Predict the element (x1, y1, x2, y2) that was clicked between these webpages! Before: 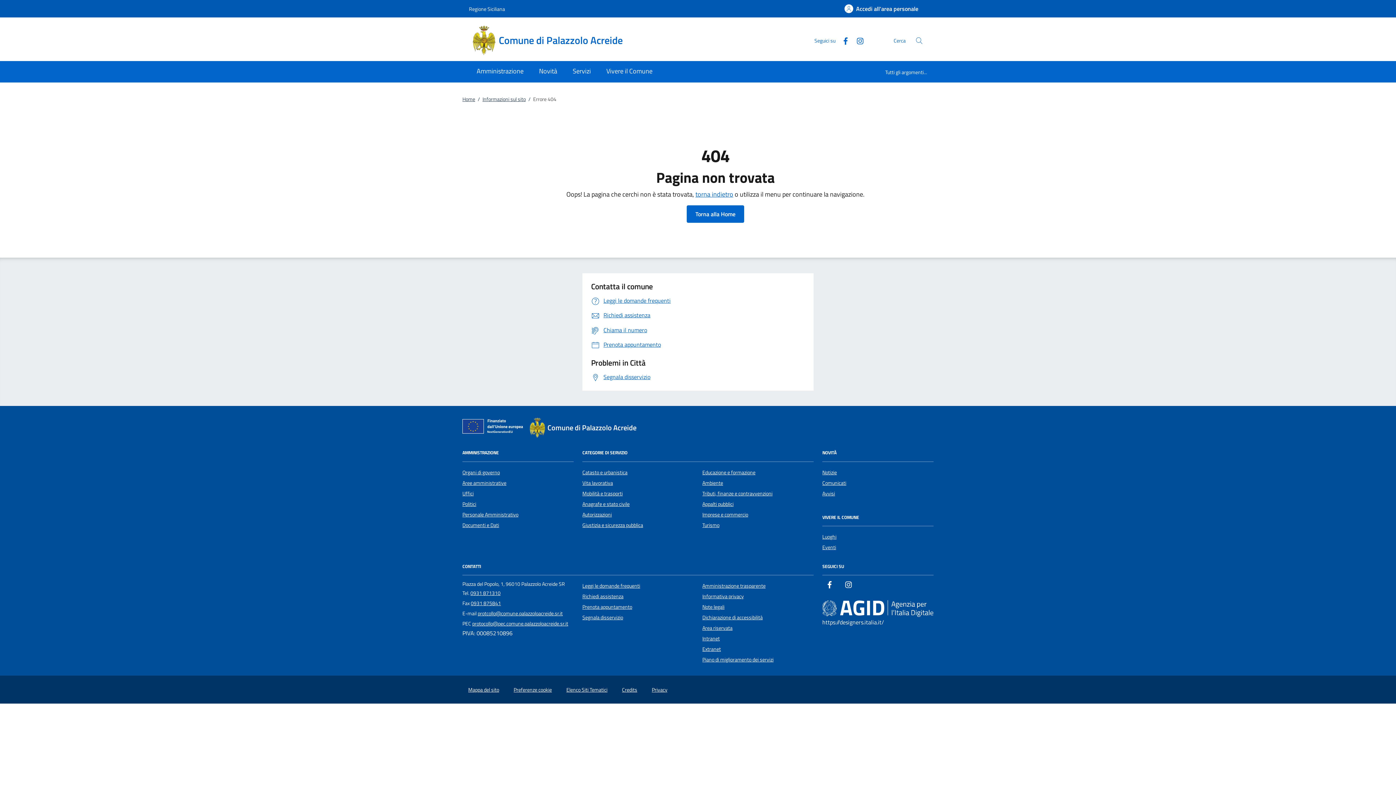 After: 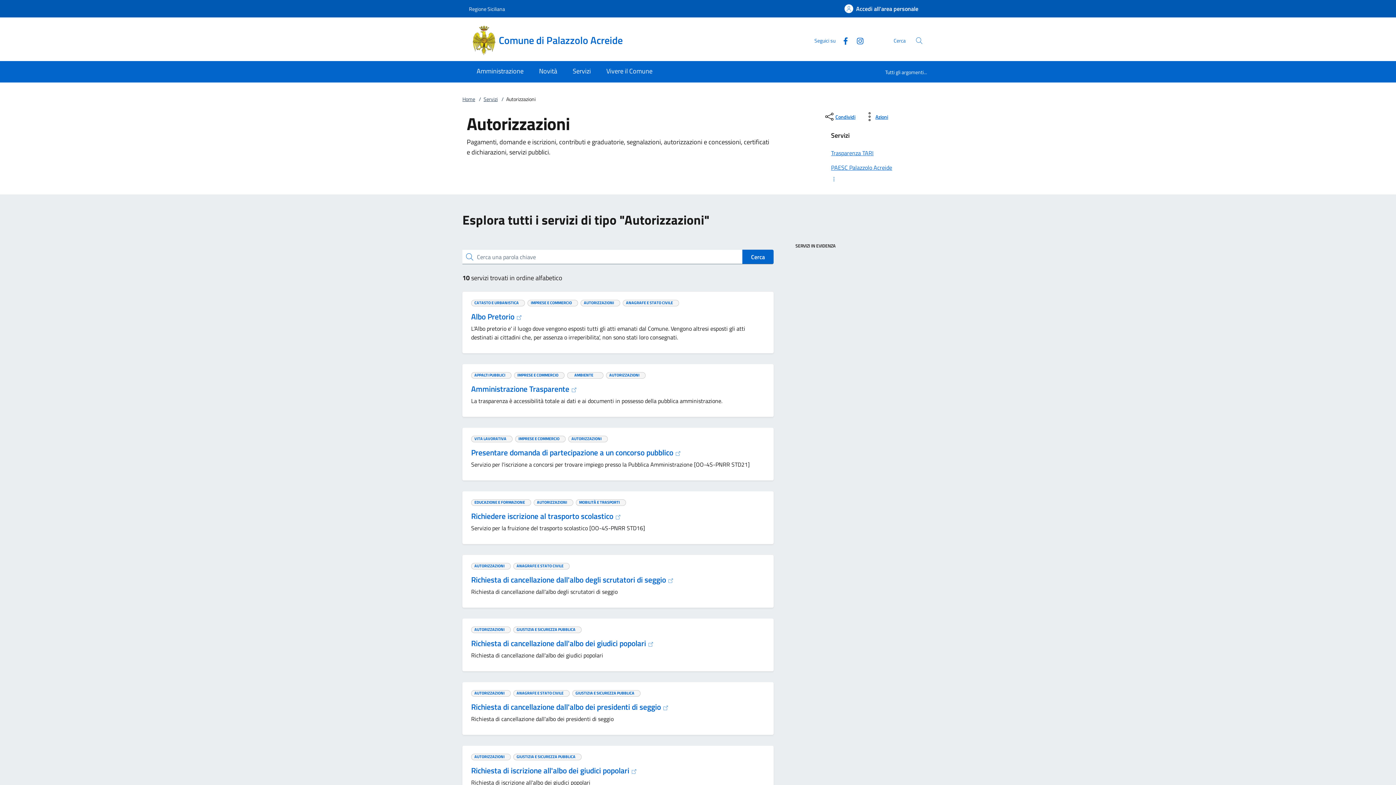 Action: label: Autorizzazioni bbox: (582, 510, 612, 518)